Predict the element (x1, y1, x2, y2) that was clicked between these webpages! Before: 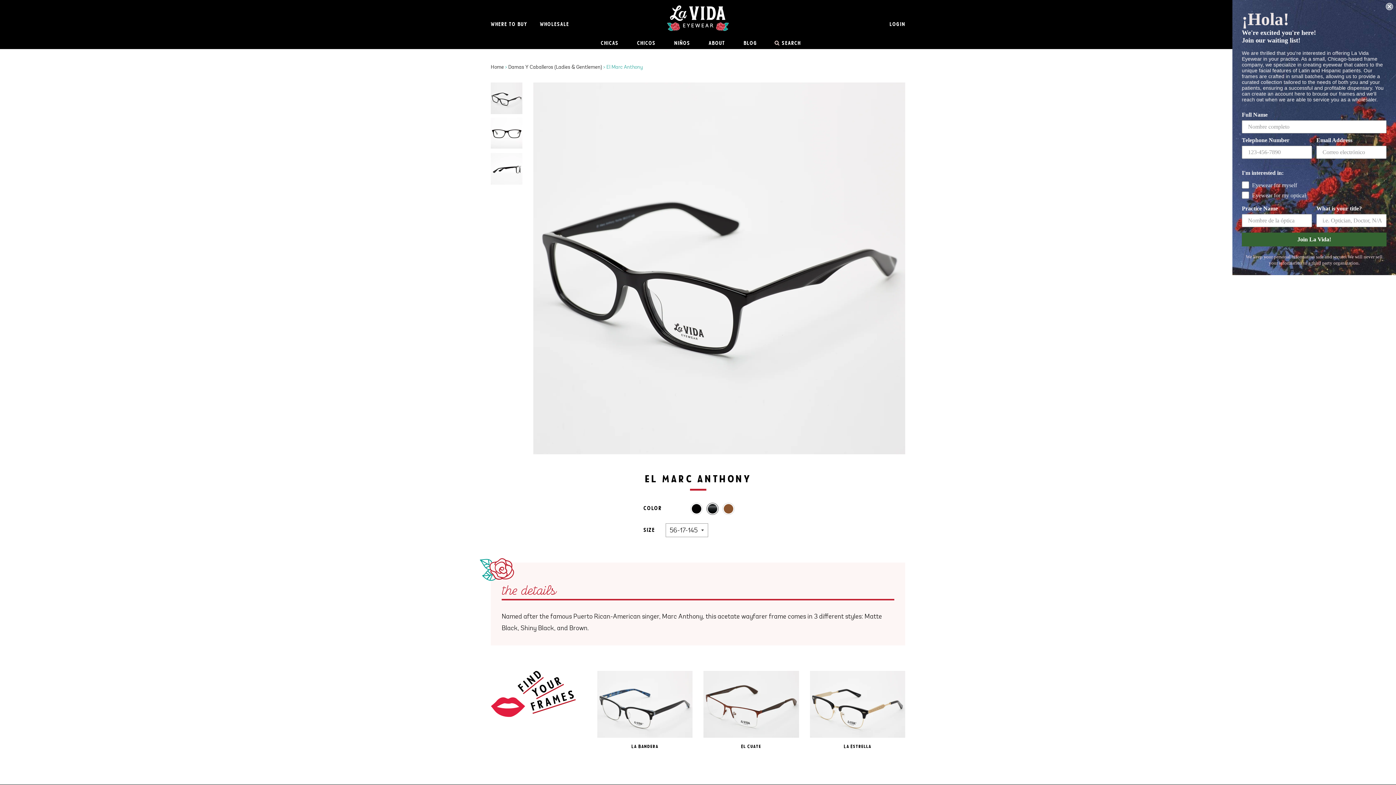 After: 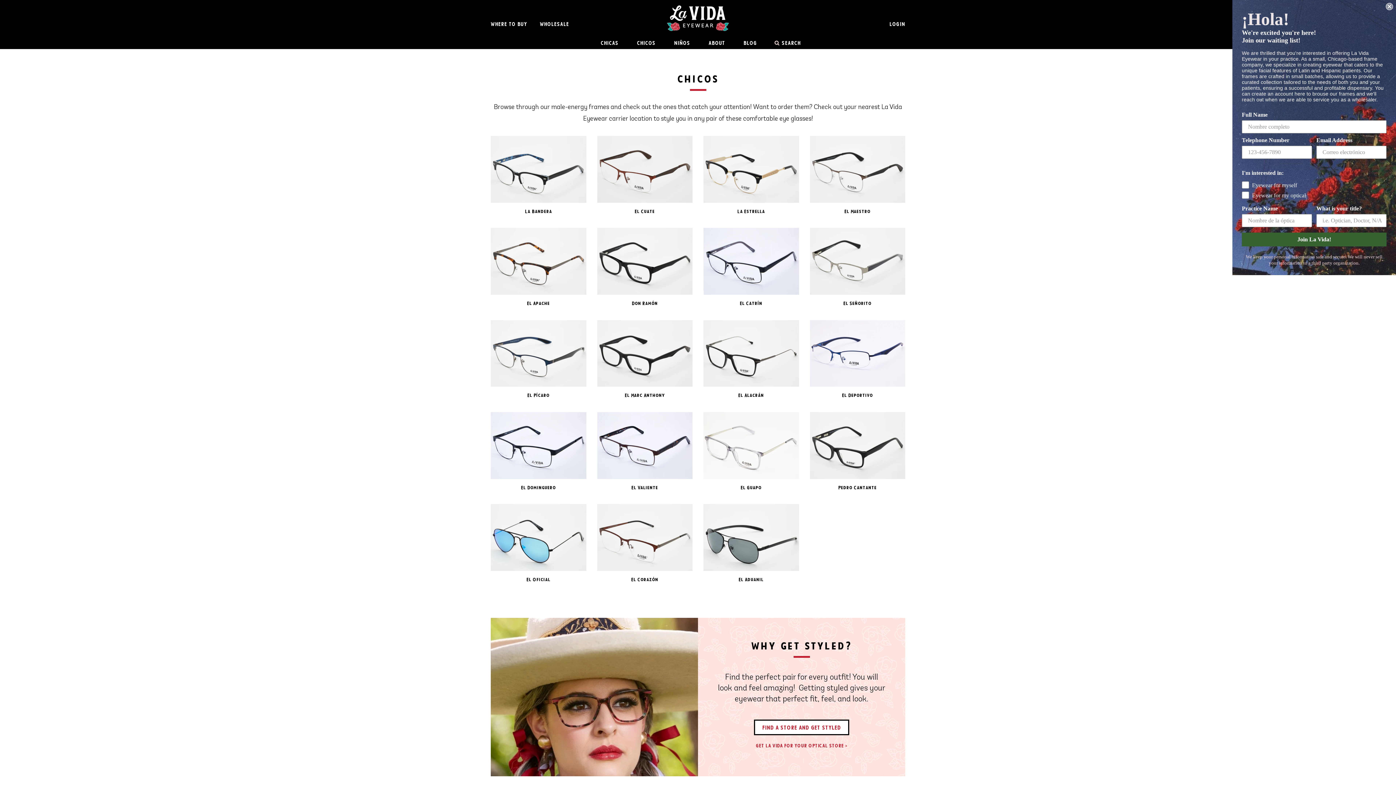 Action: label: CHICOS bbox: (628, 38, 664, 46)